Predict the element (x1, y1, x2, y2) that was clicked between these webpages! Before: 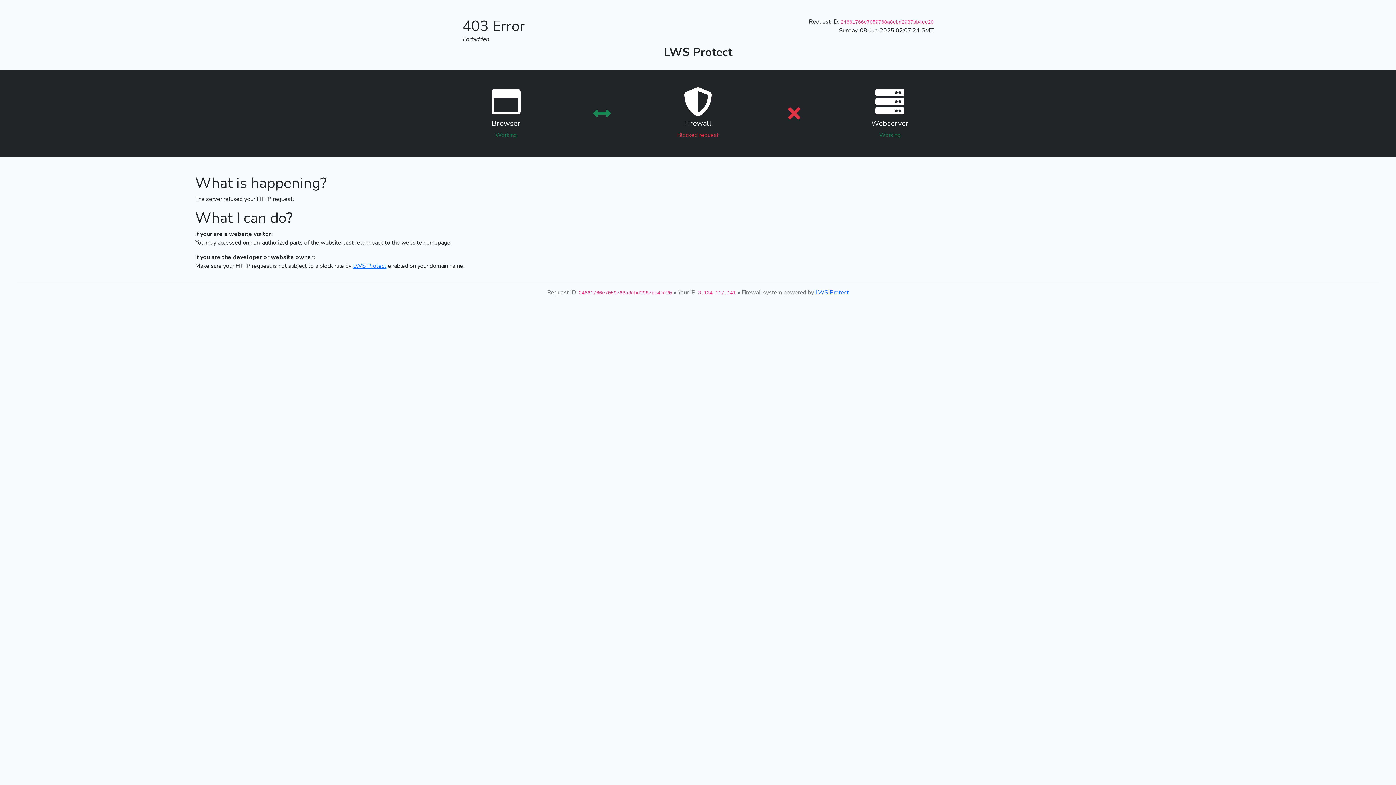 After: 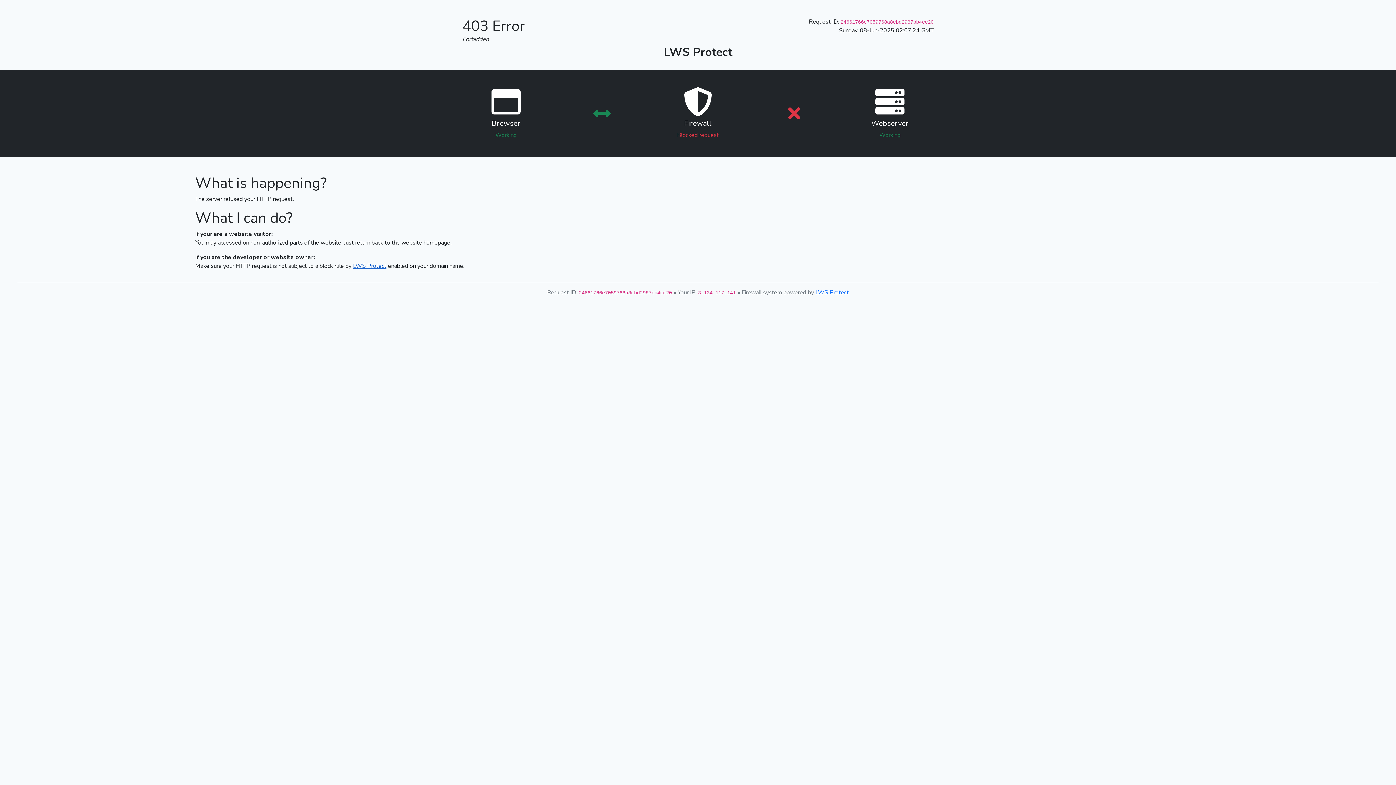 Action: bbox: (353, 262, 386, 270) label: LWS Protect